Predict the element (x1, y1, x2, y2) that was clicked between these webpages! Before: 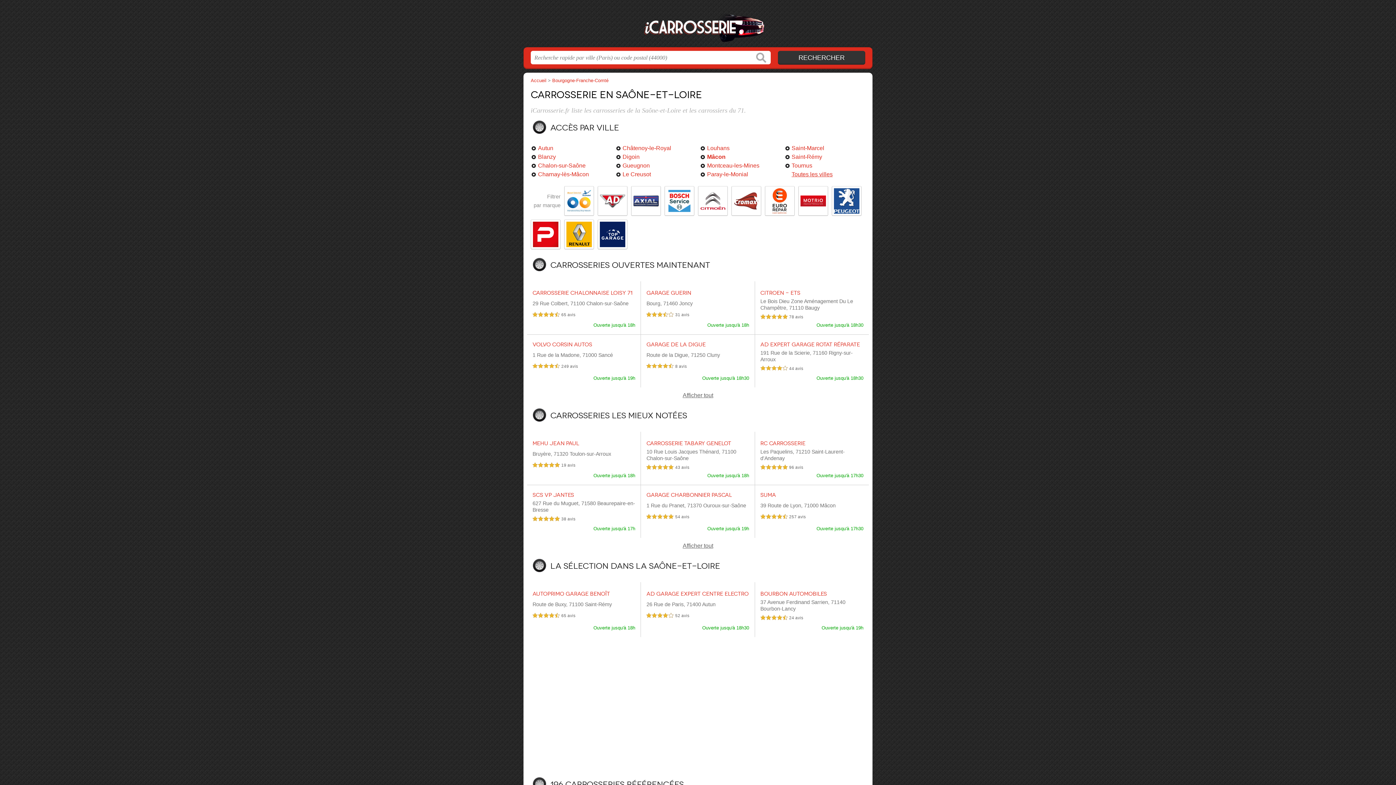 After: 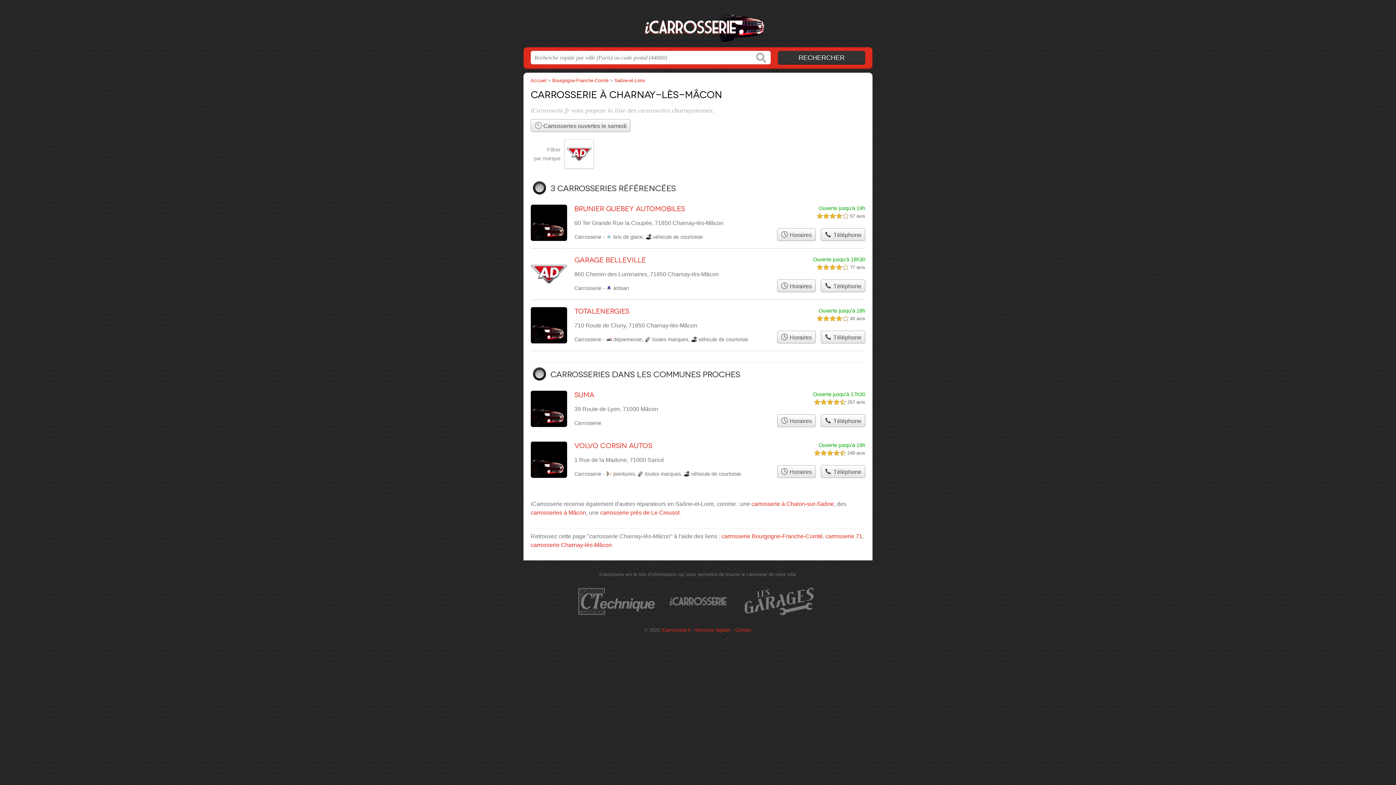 Action: label: Charnay-lès-Mâcon bbox: (530, 170, 611, 178)